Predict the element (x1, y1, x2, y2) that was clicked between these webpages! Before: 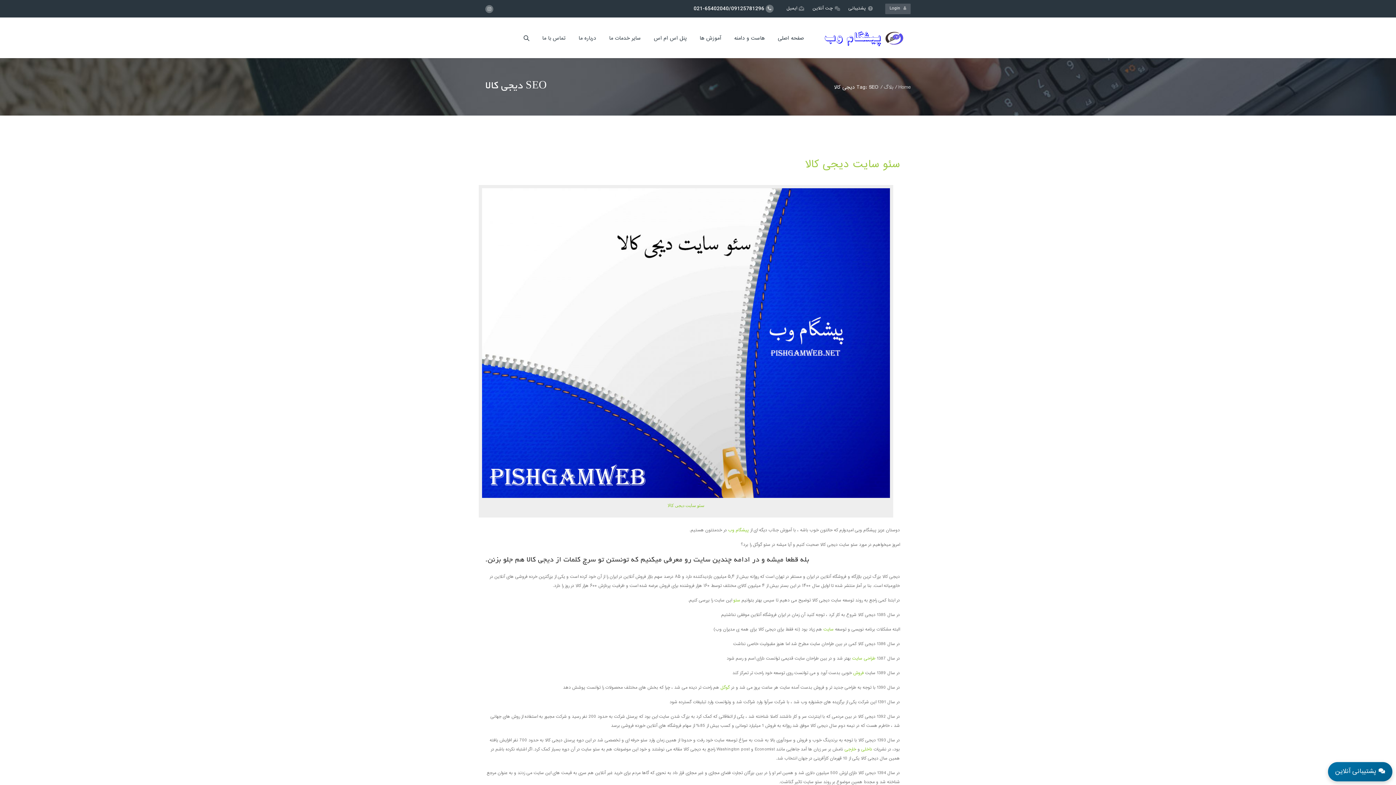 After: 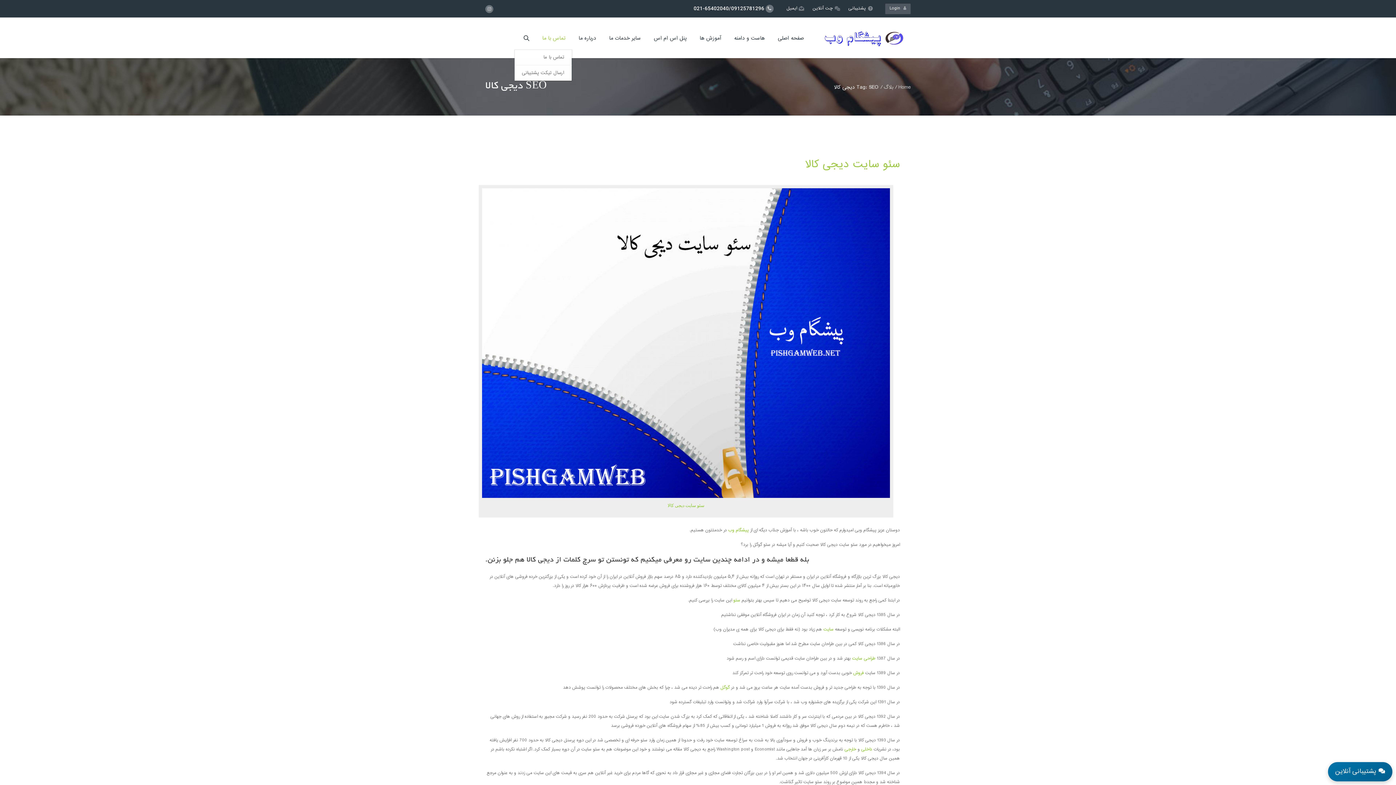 Action: label: تماس با ما bbox: (535, 27, 572, 49)